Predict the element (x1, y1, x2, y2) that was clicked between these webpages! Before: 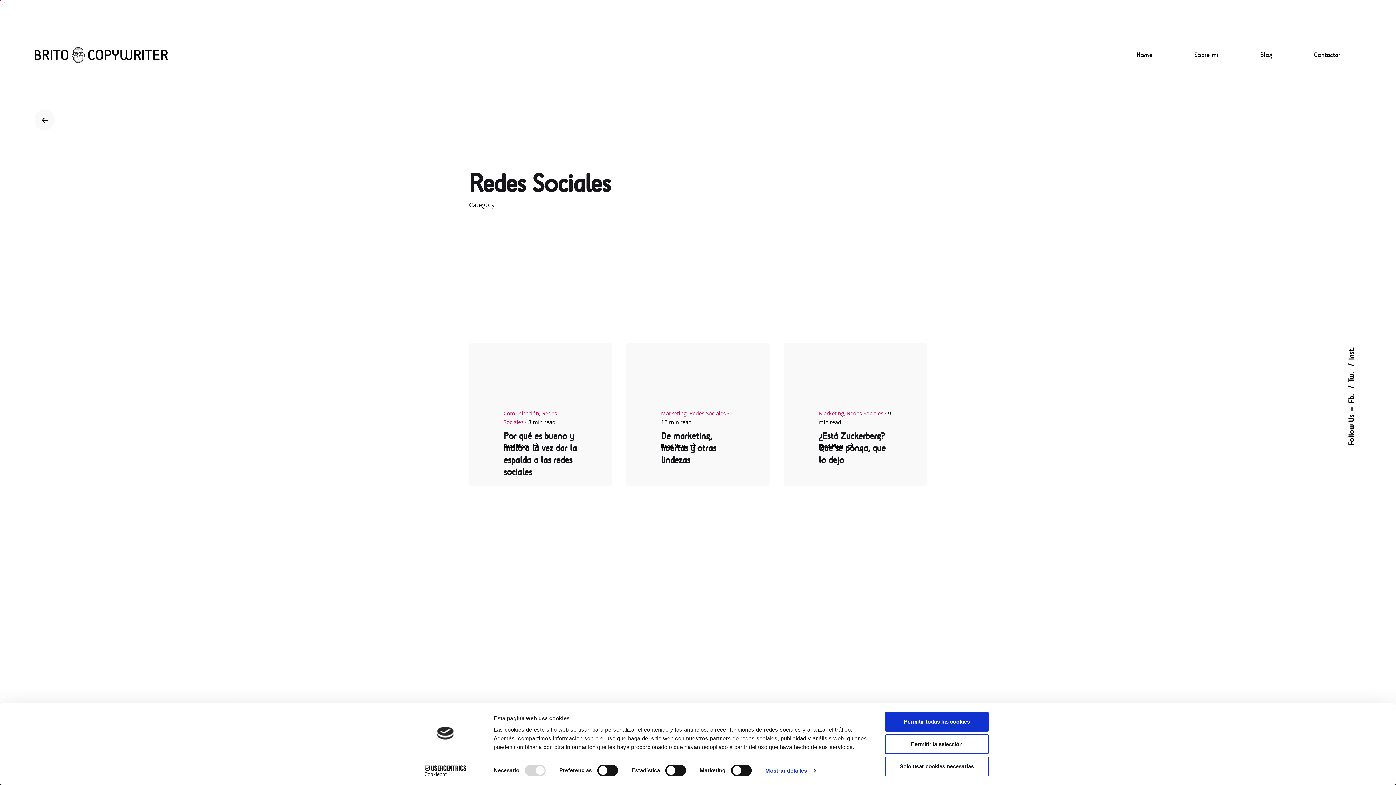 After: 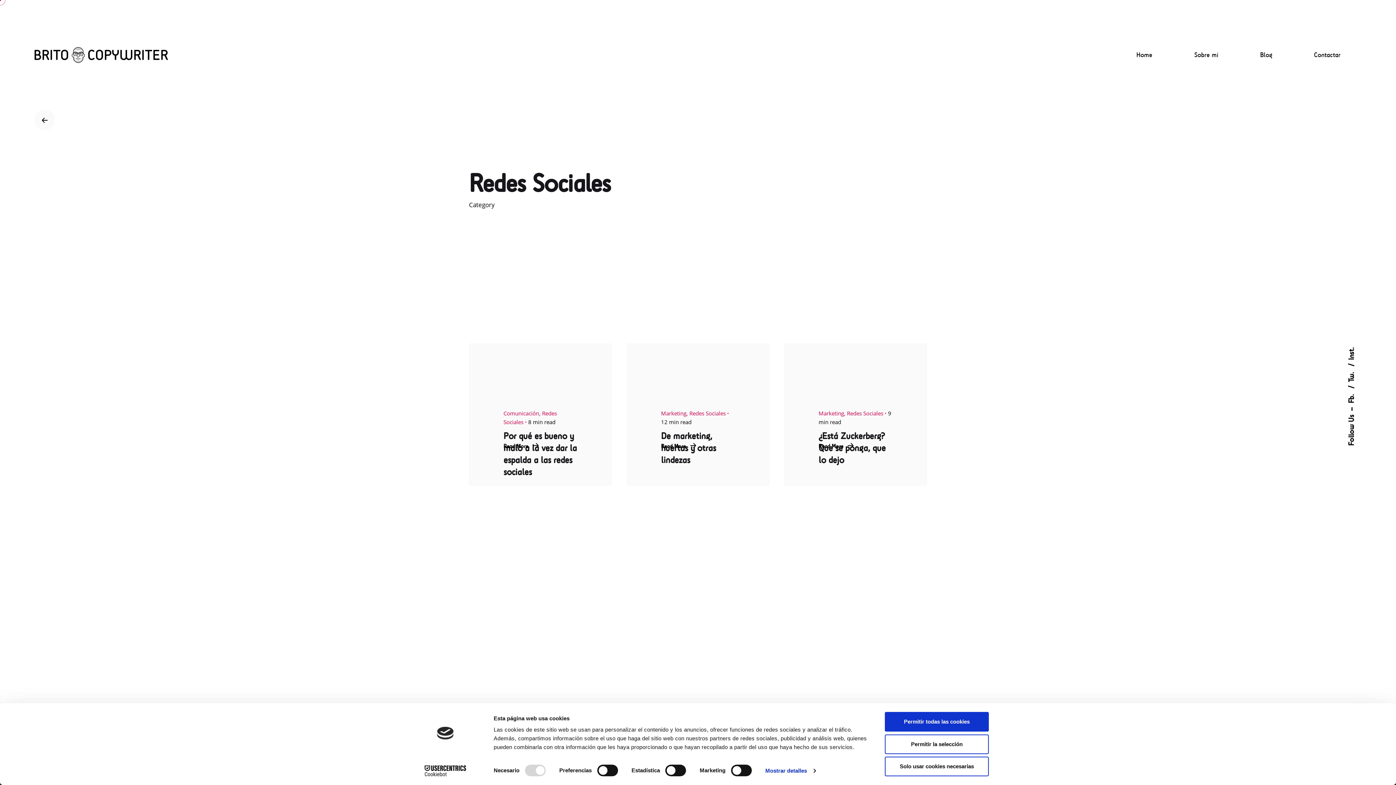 Action: label: Redes Sociales bbox: (847, 409, 883, 416)